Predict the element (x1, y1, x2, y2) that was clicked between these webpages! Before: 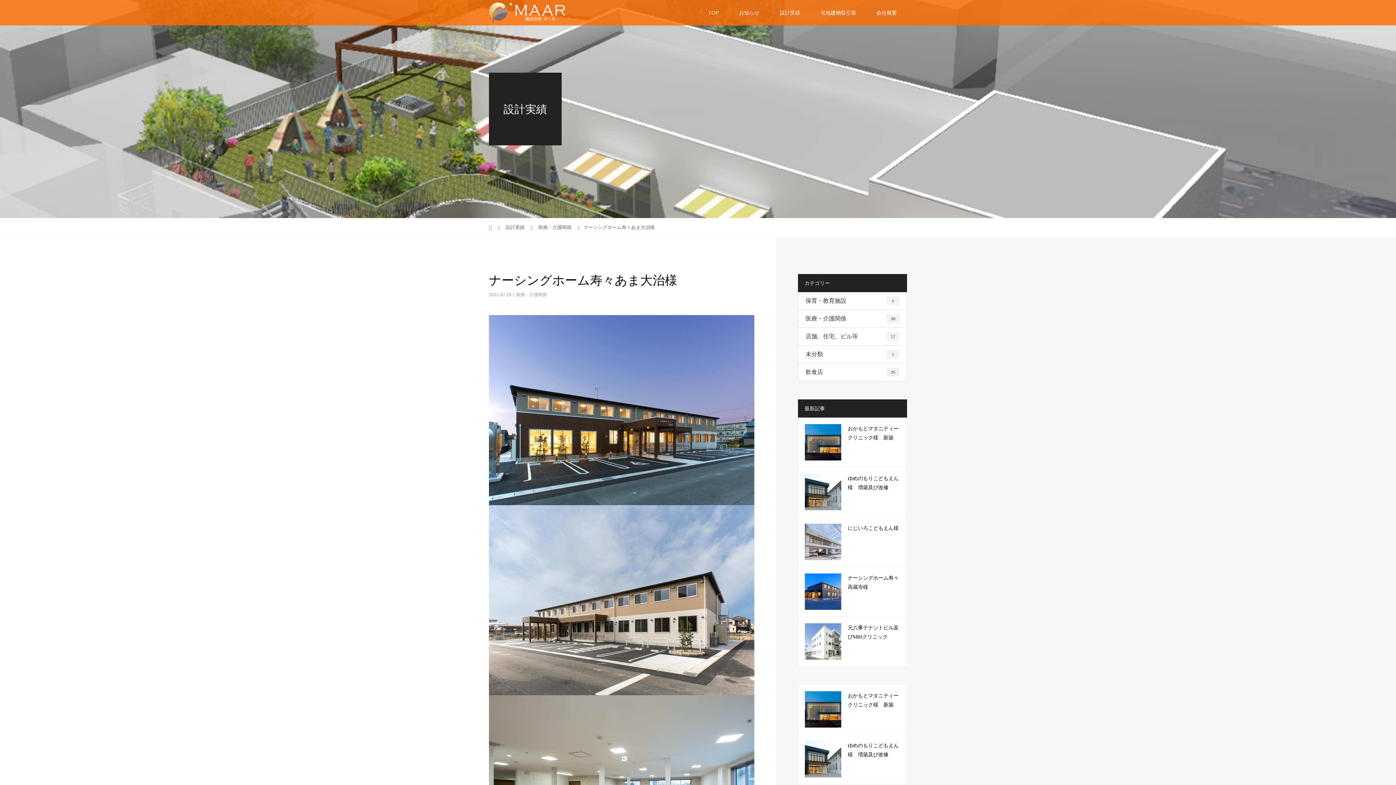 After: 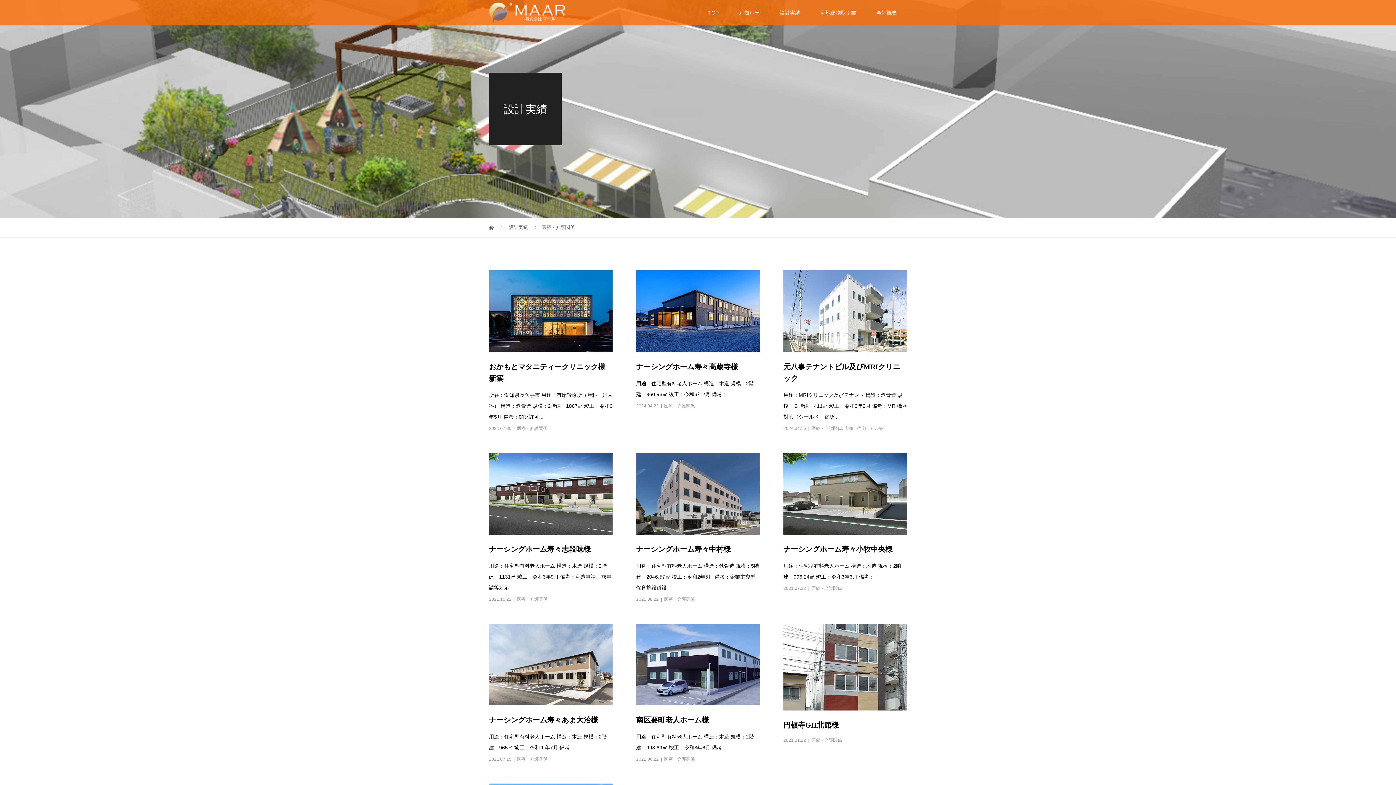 Action: label: 医療・介護関係
38 bbox: (798, 310, 906, 327)